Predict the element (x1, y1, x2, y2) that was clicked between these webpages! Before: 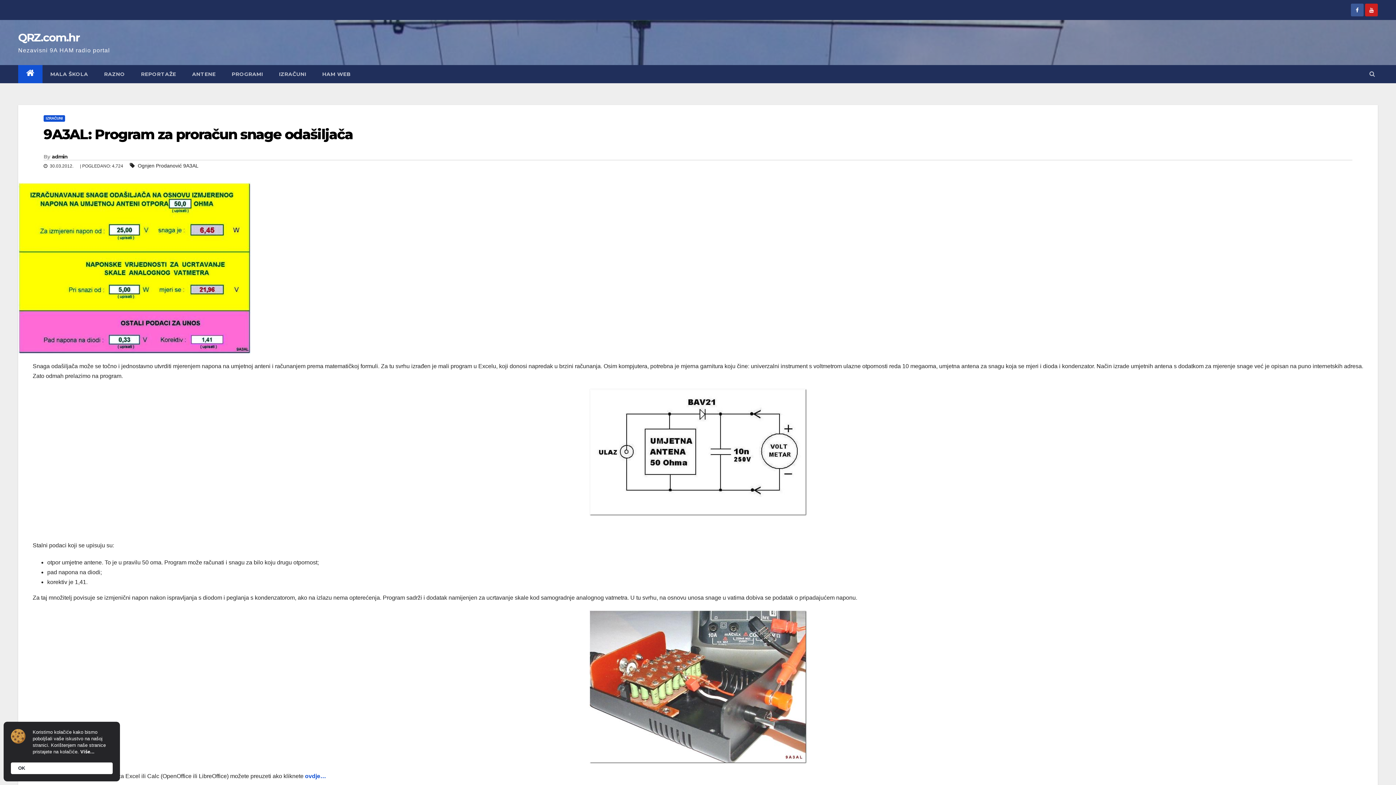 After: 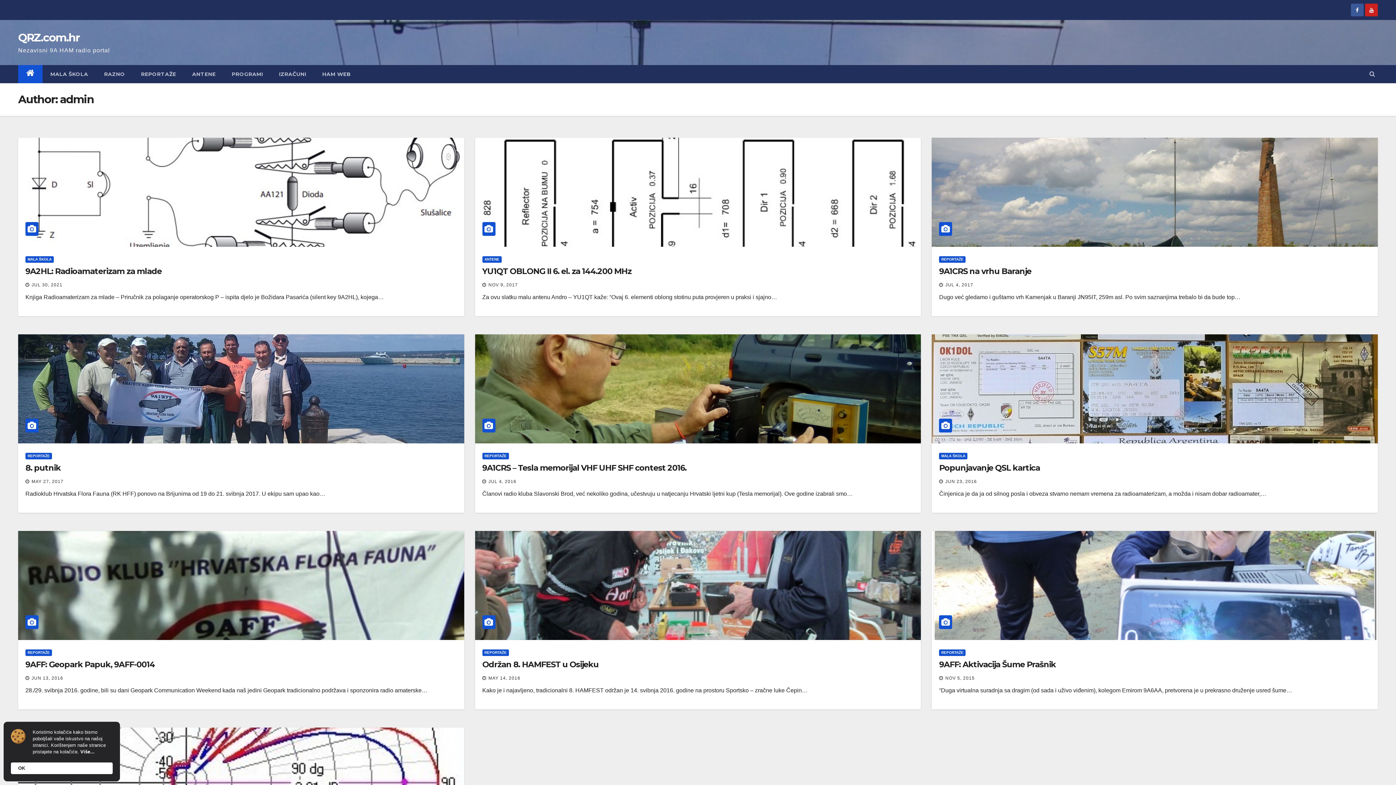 Action: bbox: (51, 153, 67, 160) label: admin